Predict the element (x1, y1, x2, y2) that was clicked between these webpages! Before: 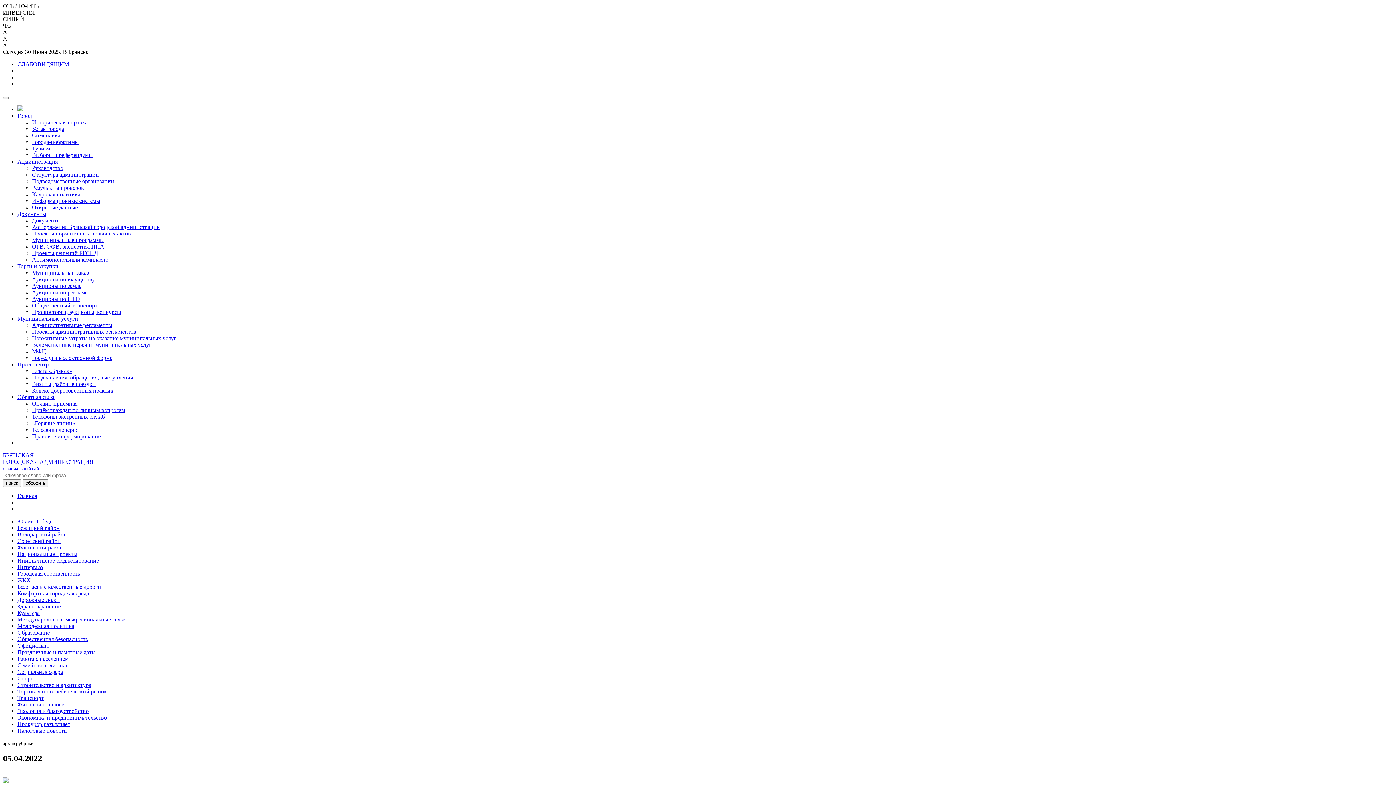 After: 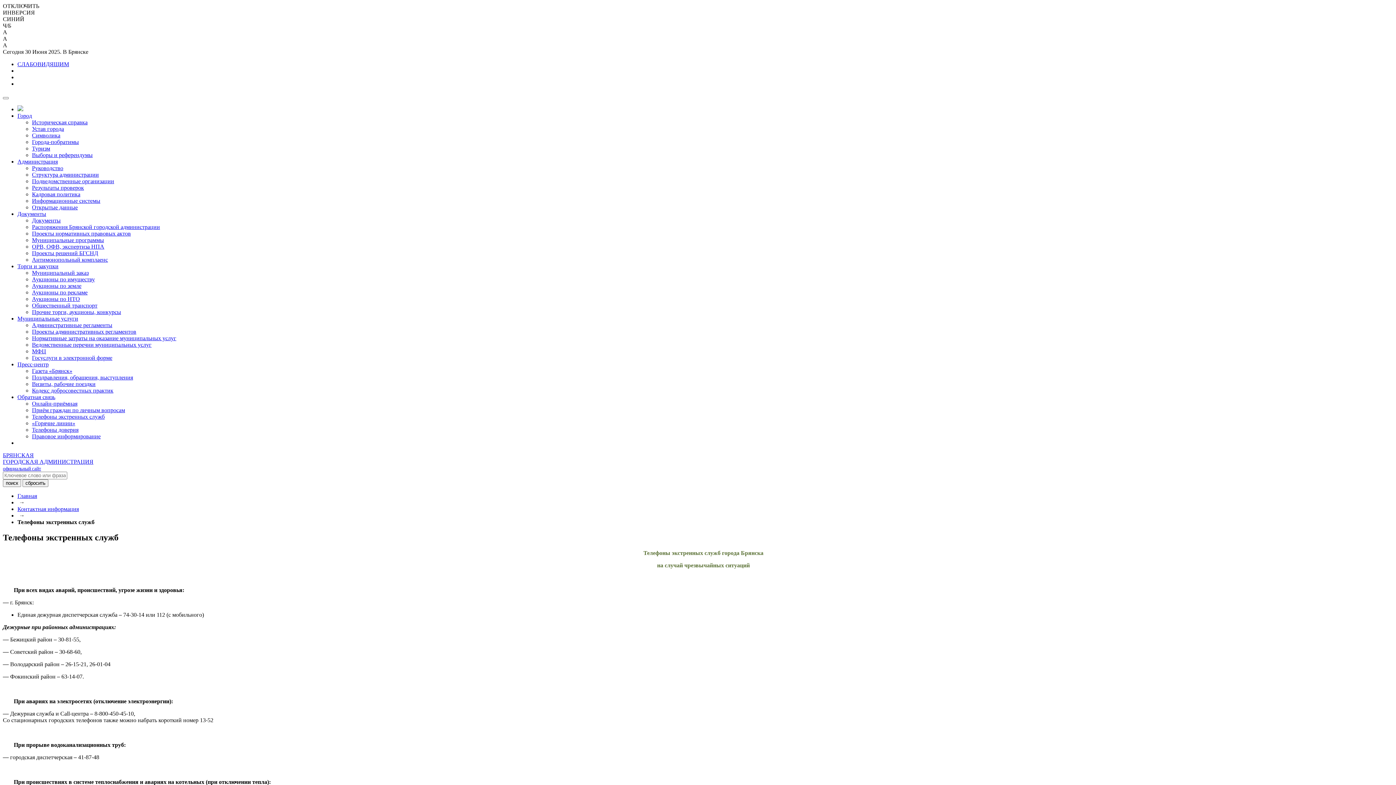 Action: label: Телефоны экстренных служб bbox: (32, 413, 104, 420)